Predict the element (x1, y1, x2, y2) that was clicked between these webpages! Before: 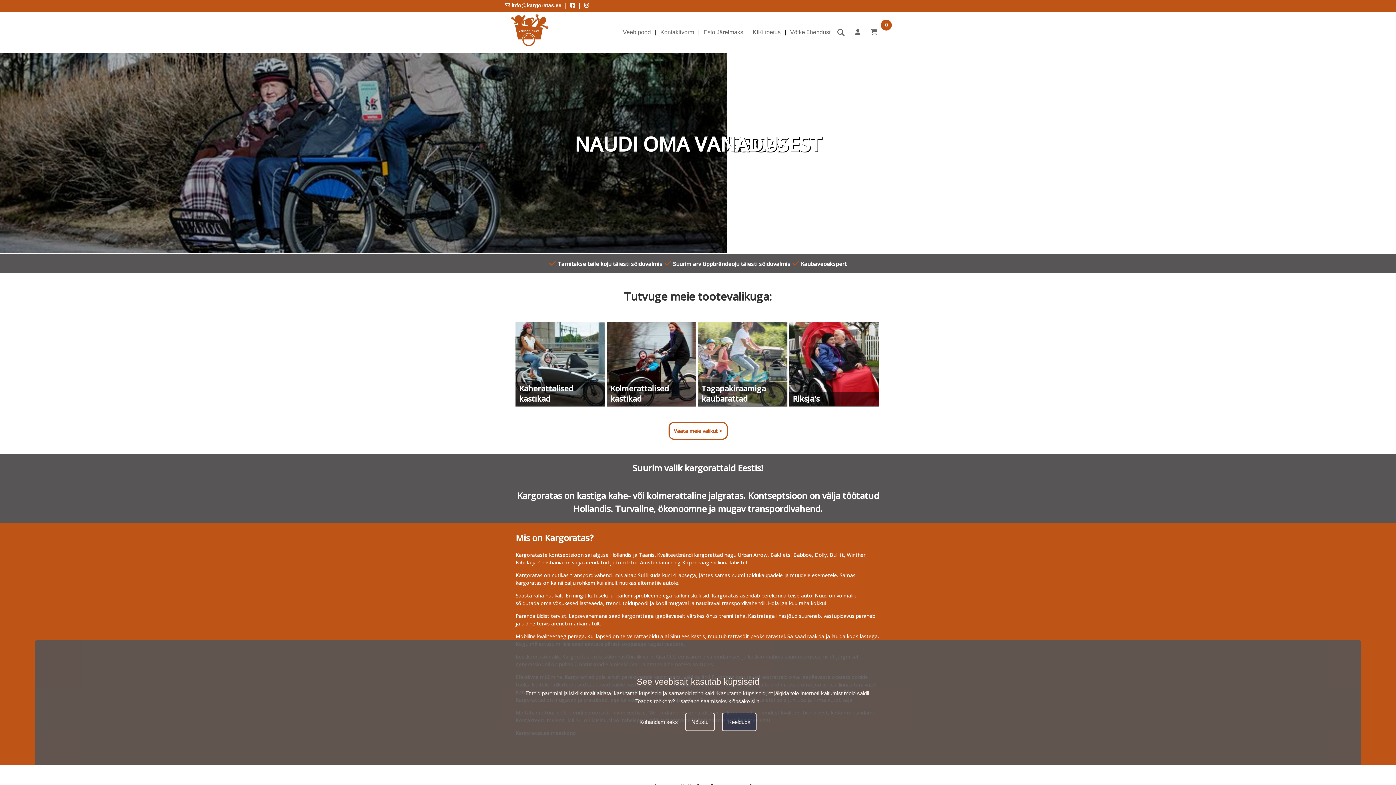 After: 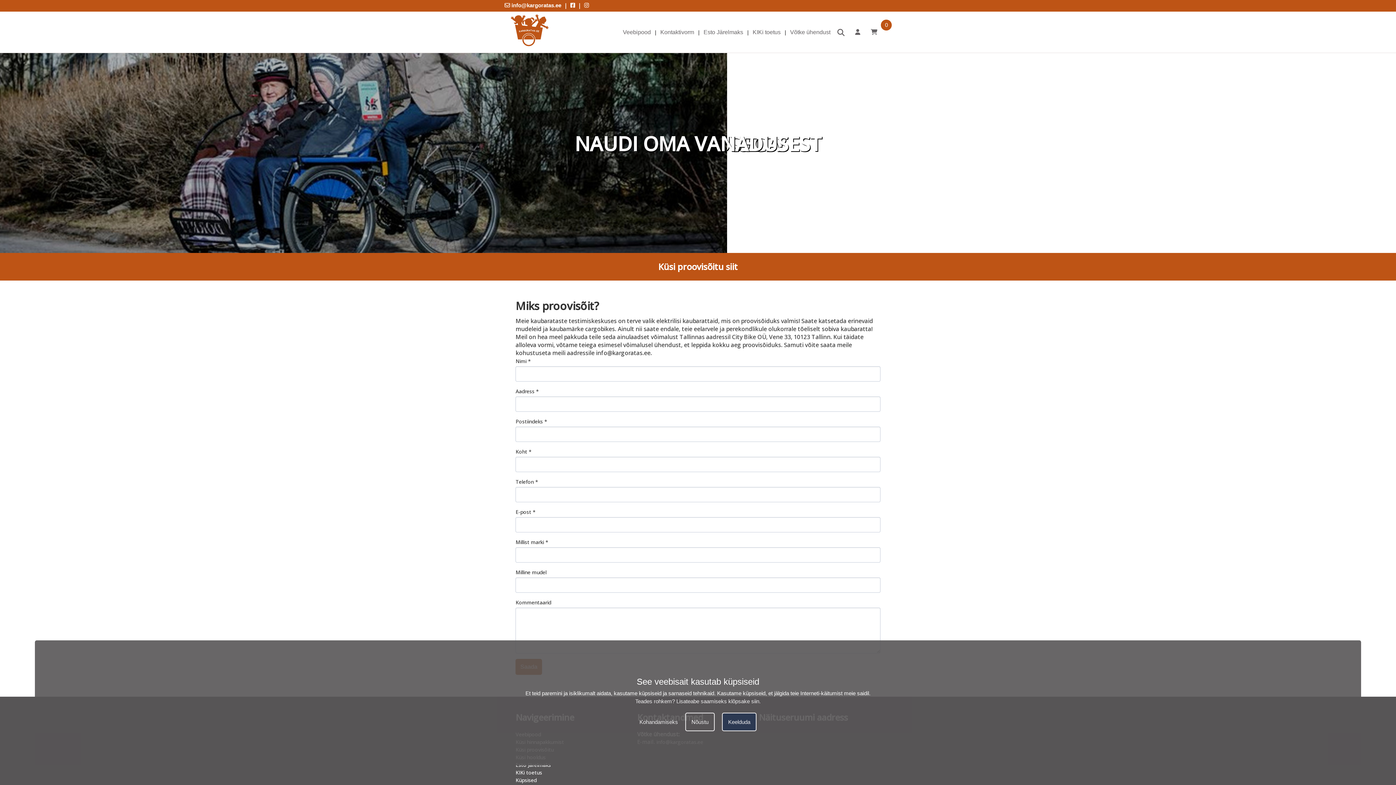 Action: label: Kontaktivorm bbox: (660, 16, 696, 47)